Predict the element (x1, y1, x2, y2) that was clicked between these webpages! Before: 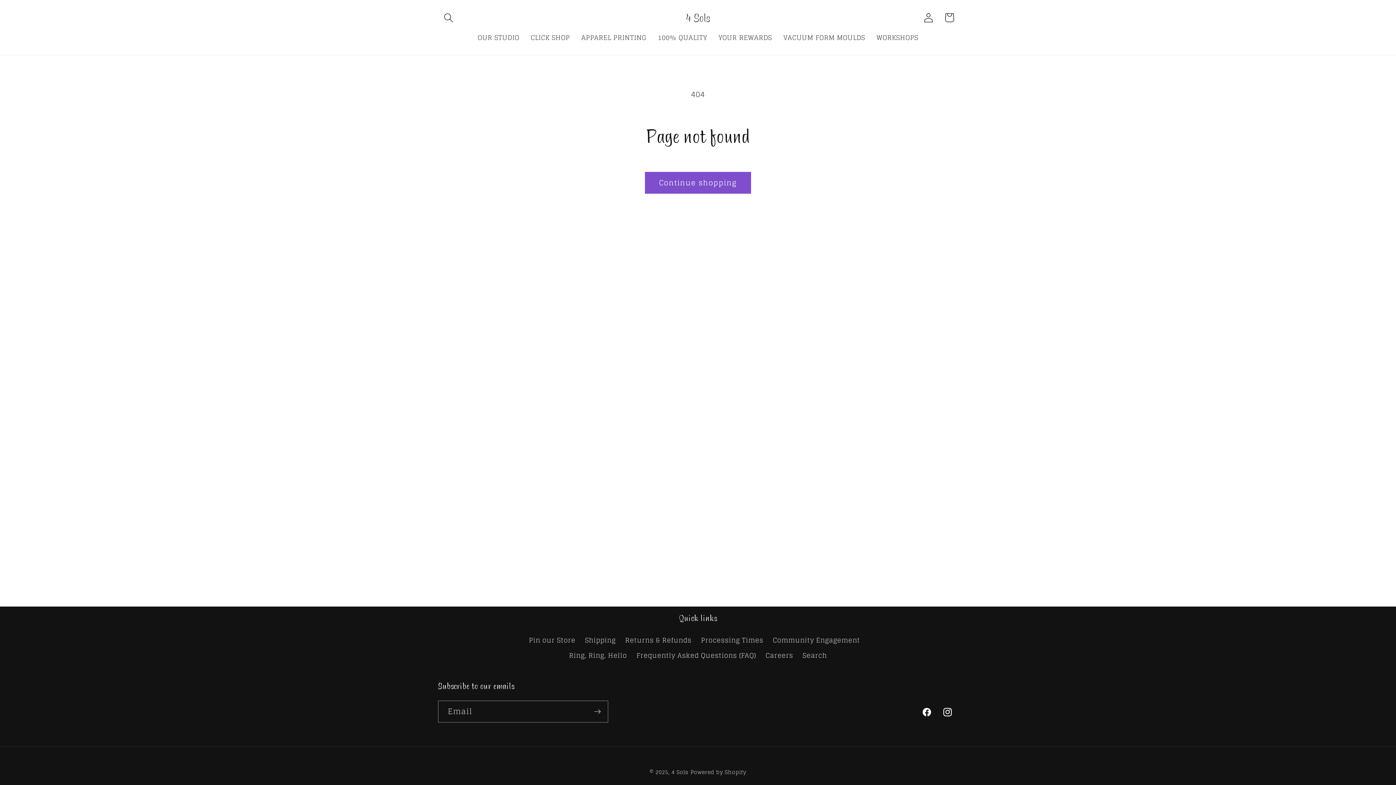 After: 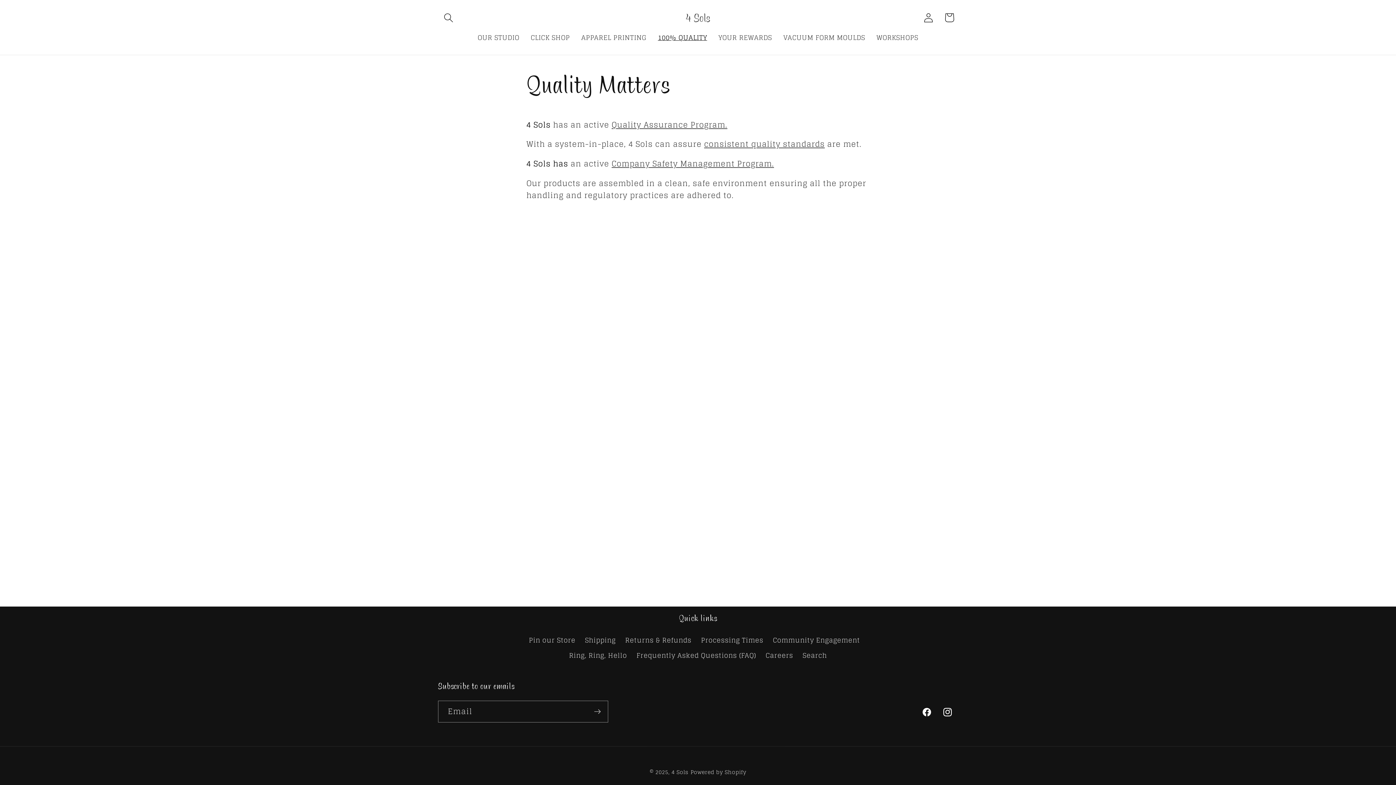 Action: label: 100% QUALITY bbox: (652, 28, 712, 47)